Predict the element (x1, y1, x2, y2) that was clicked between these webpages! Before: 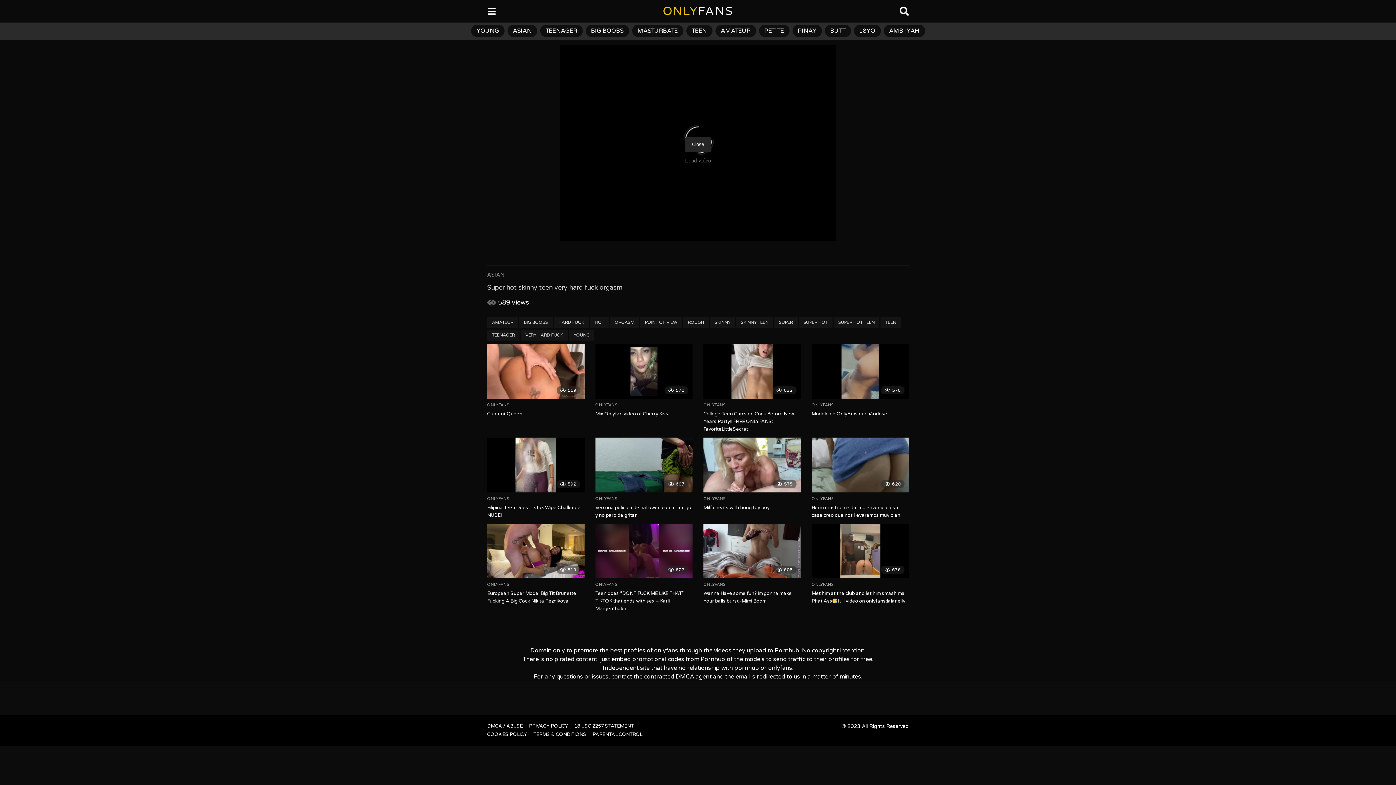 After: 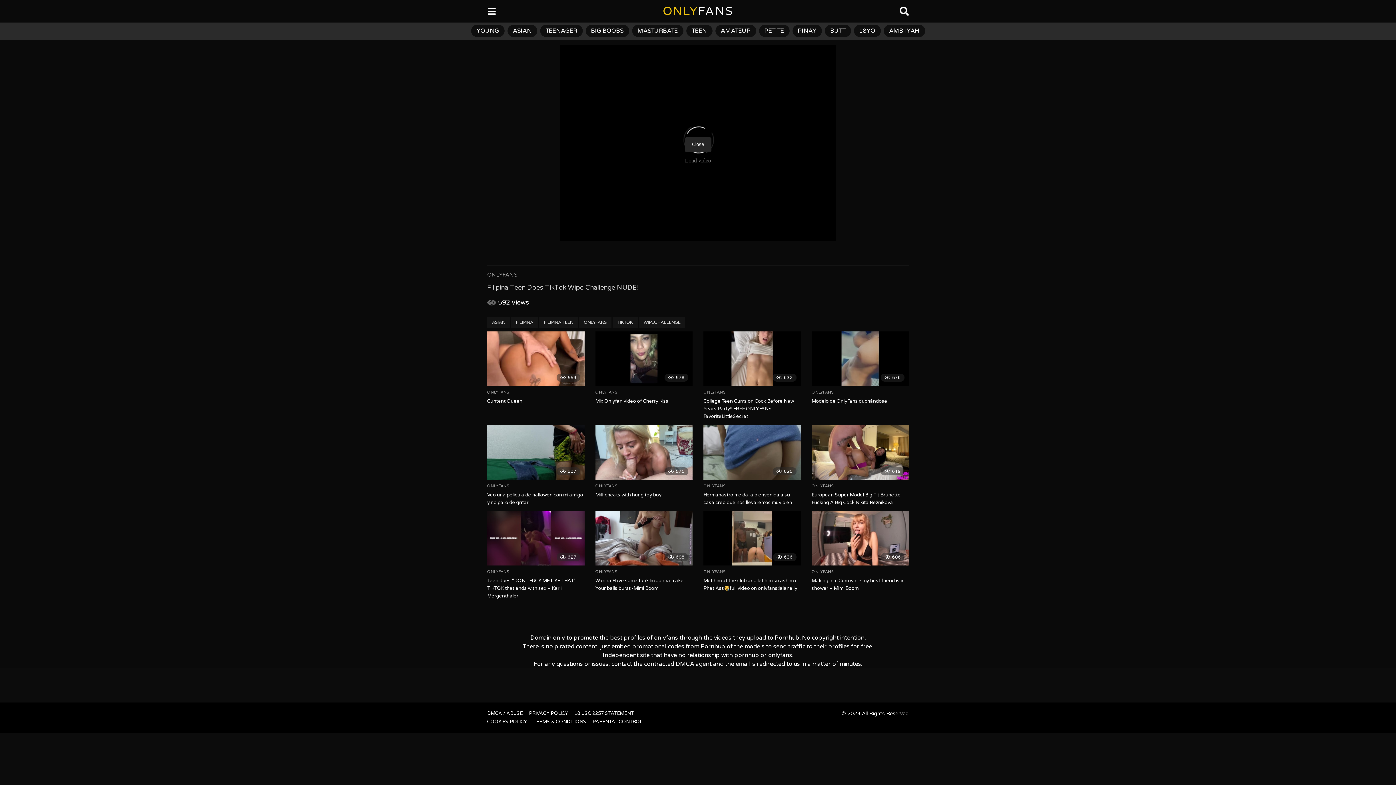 Action: bbox: (487, 437, 584, 492)